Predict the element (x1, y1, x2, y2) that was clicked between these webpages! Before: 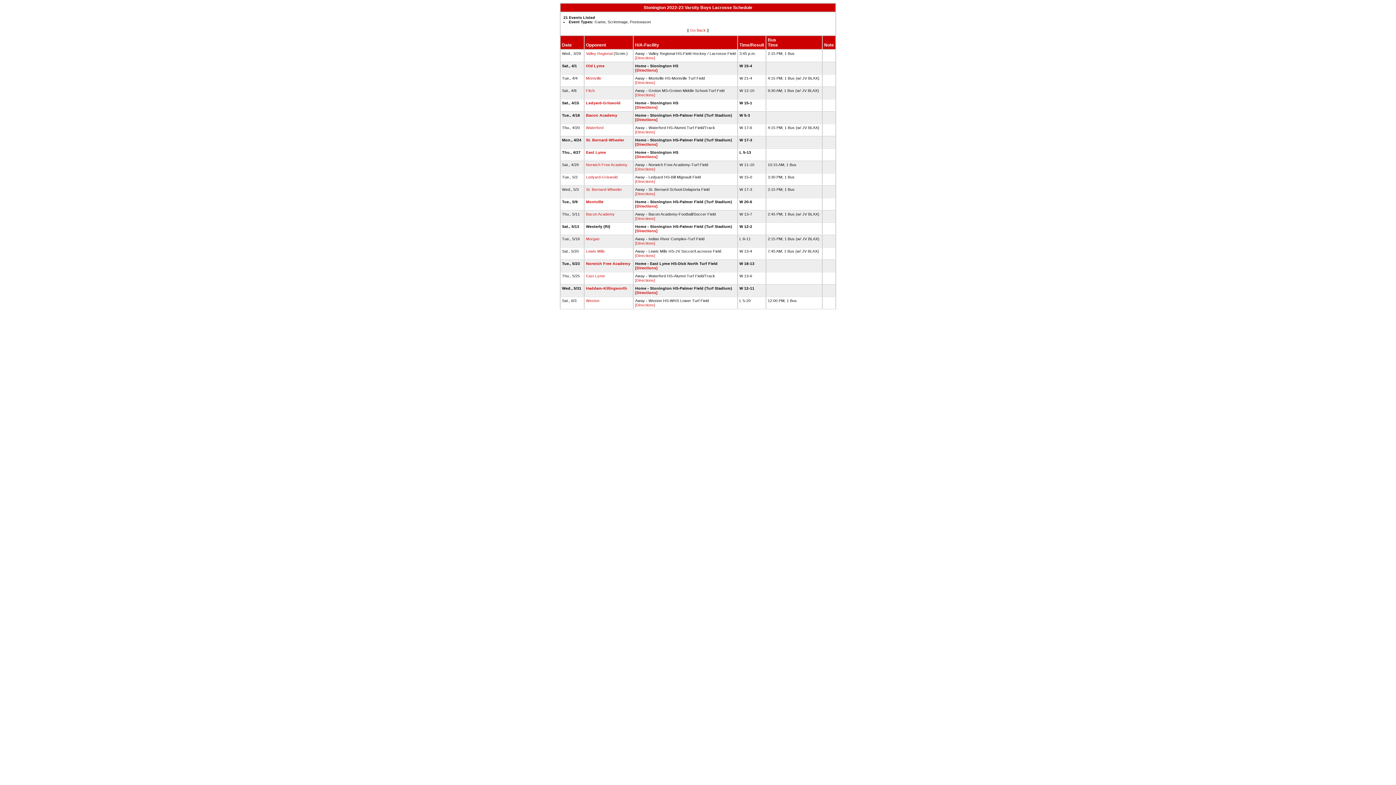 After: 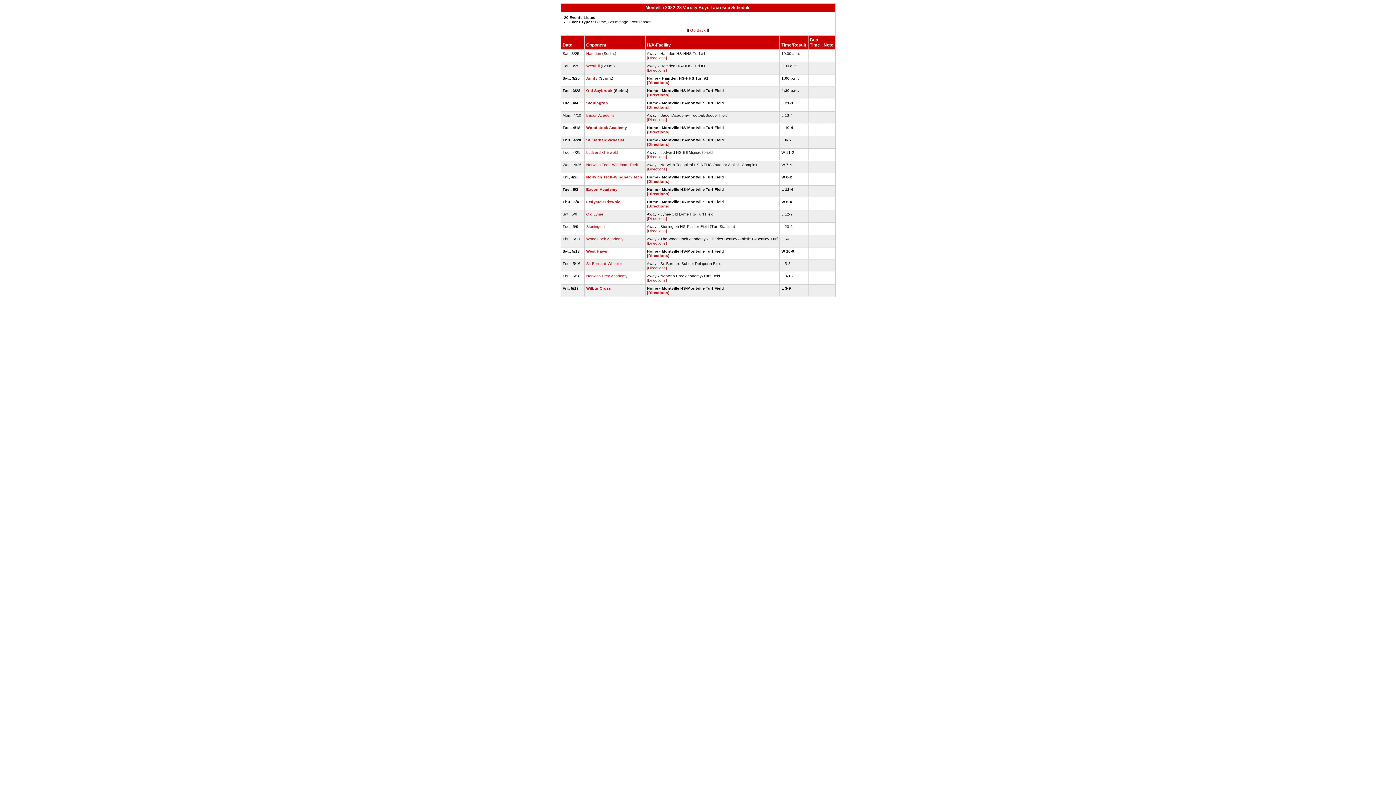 Action: label: Montville bbox: (586, 199, 603, 204)